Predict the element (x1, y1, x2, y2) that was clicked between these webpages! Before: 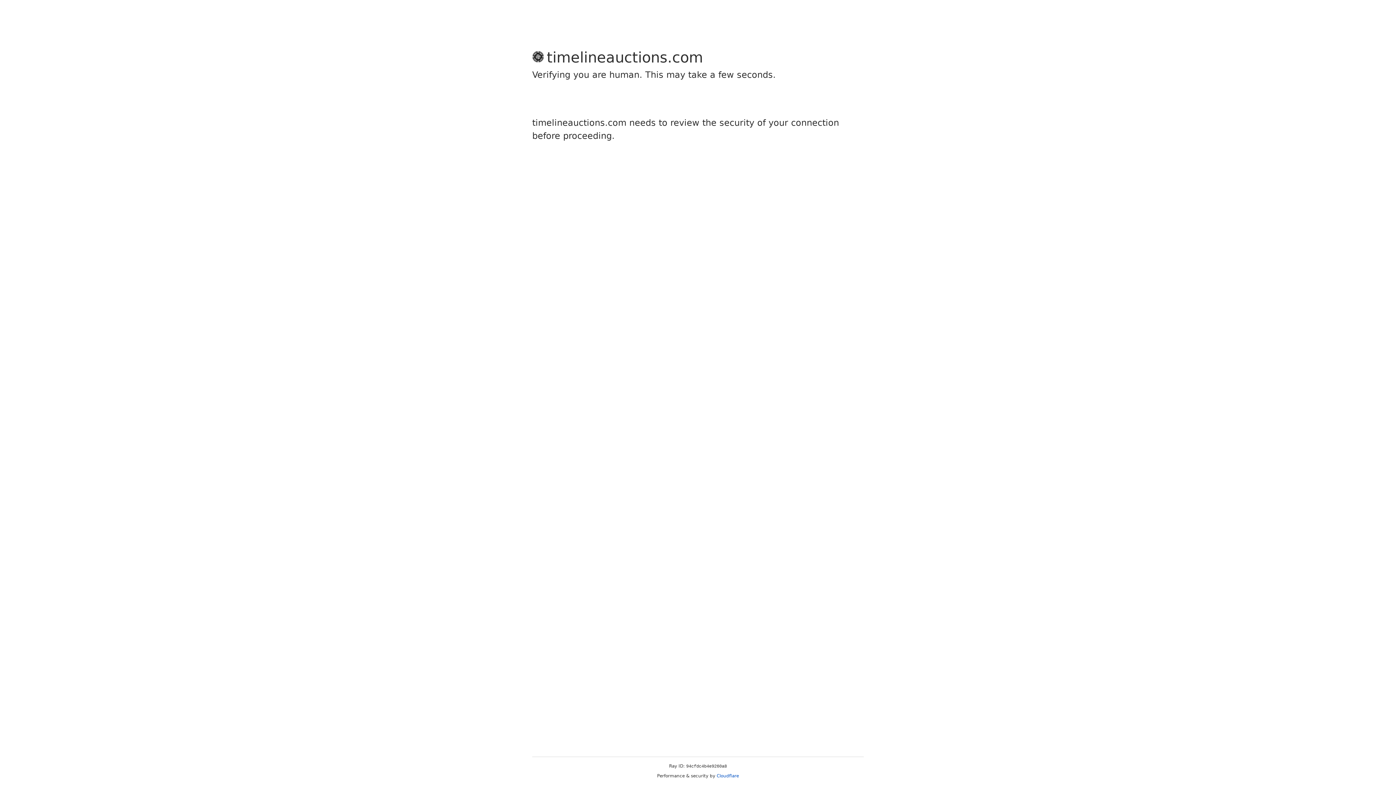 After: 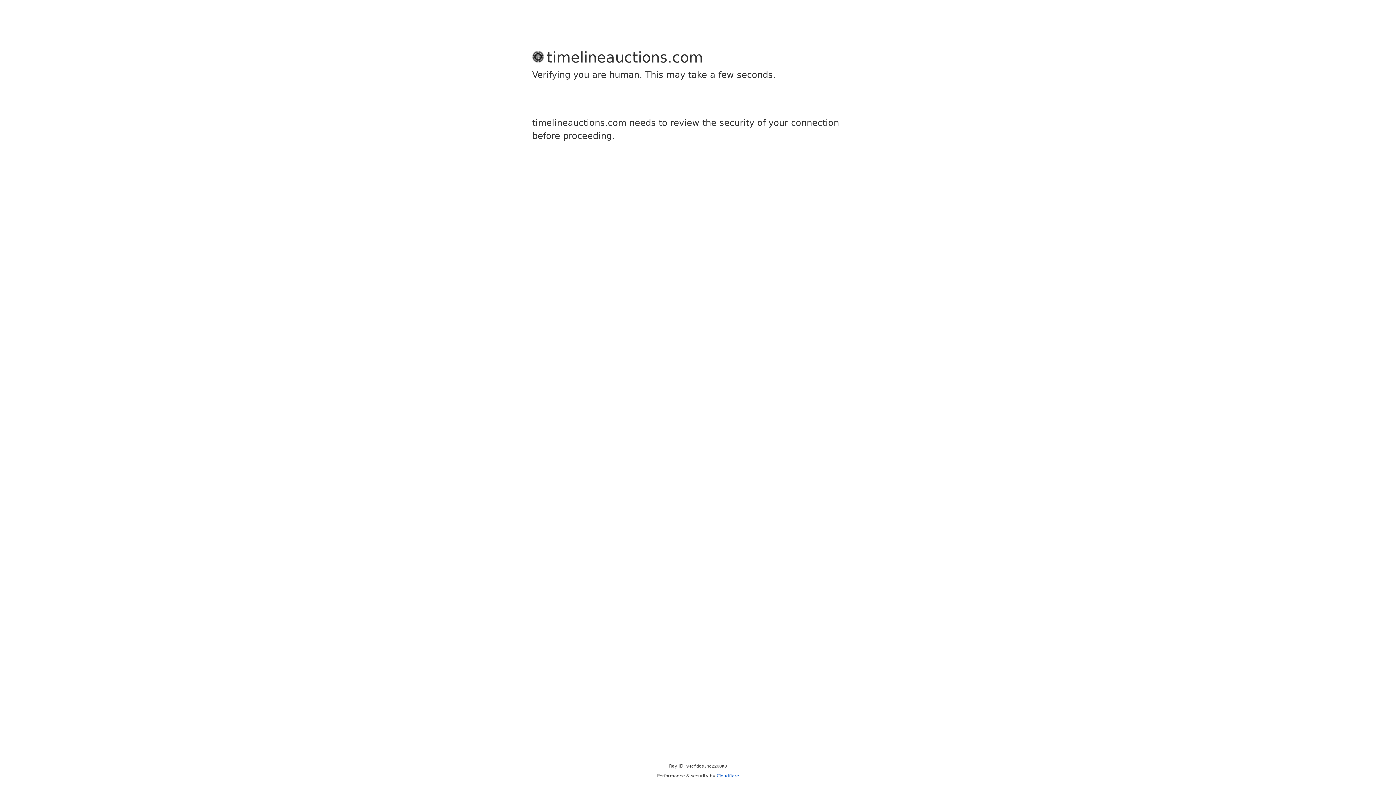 Action: label: Cloudflare bbox: (716, 773, 739, 778)